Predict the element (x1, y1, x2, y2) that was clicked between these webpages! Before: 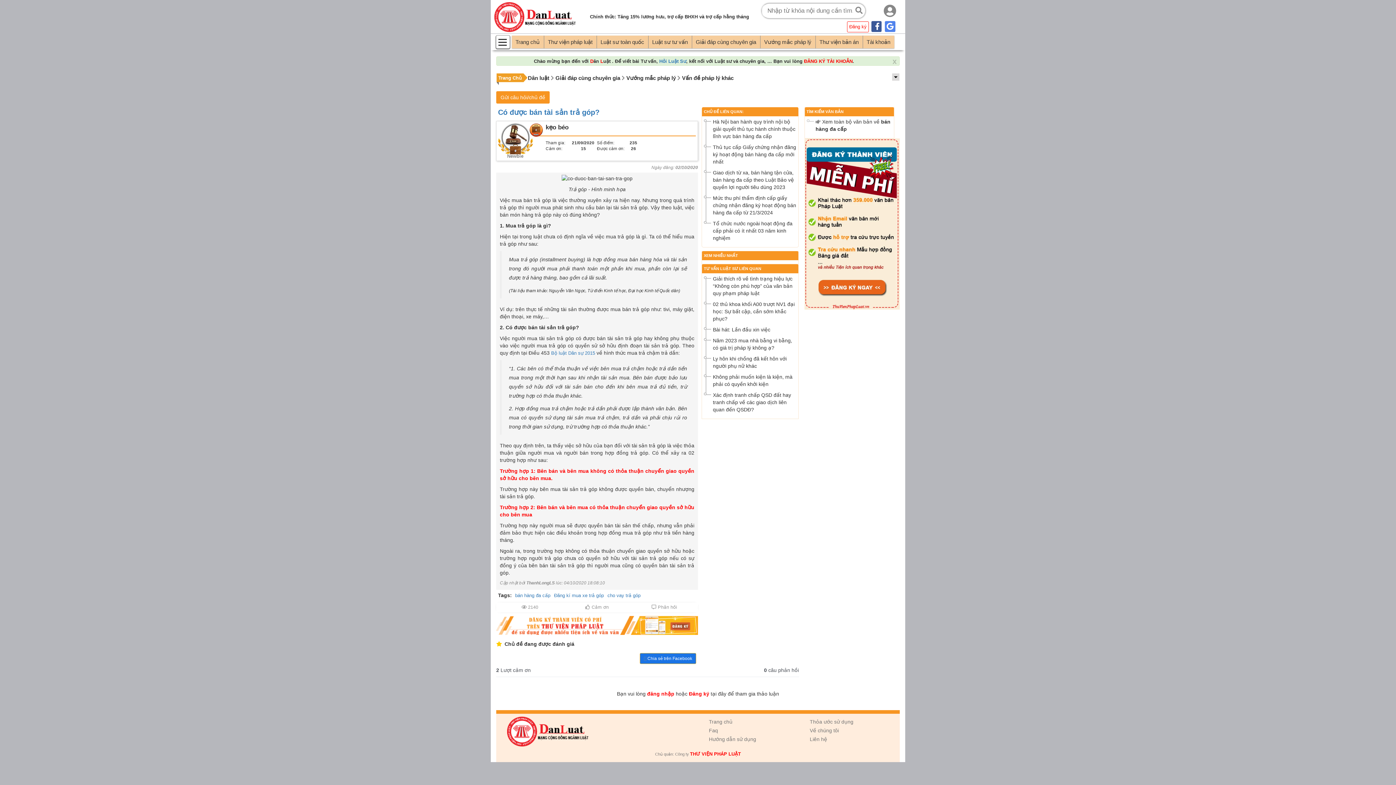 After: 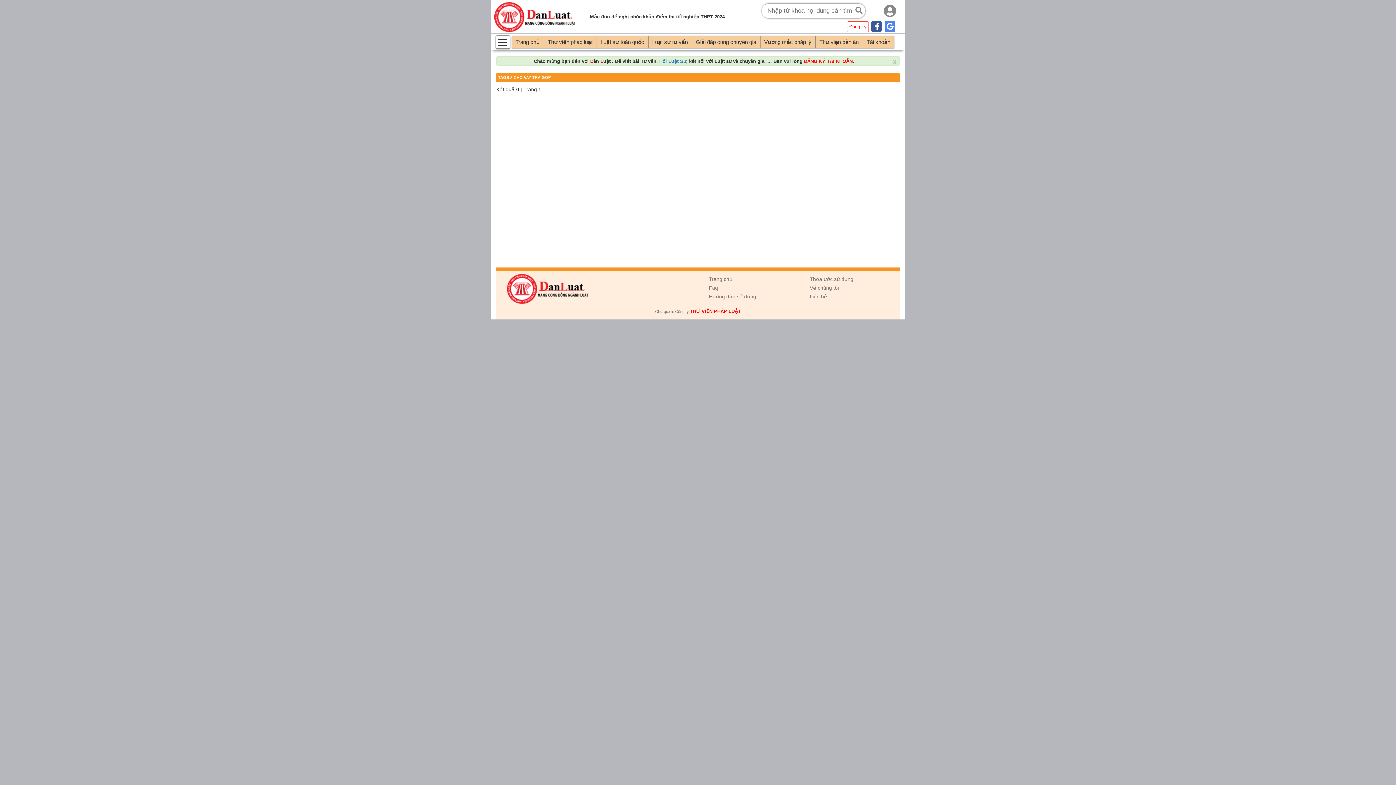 Action: label: cho vay trả góp bbox: (605, 591, 642, 600)